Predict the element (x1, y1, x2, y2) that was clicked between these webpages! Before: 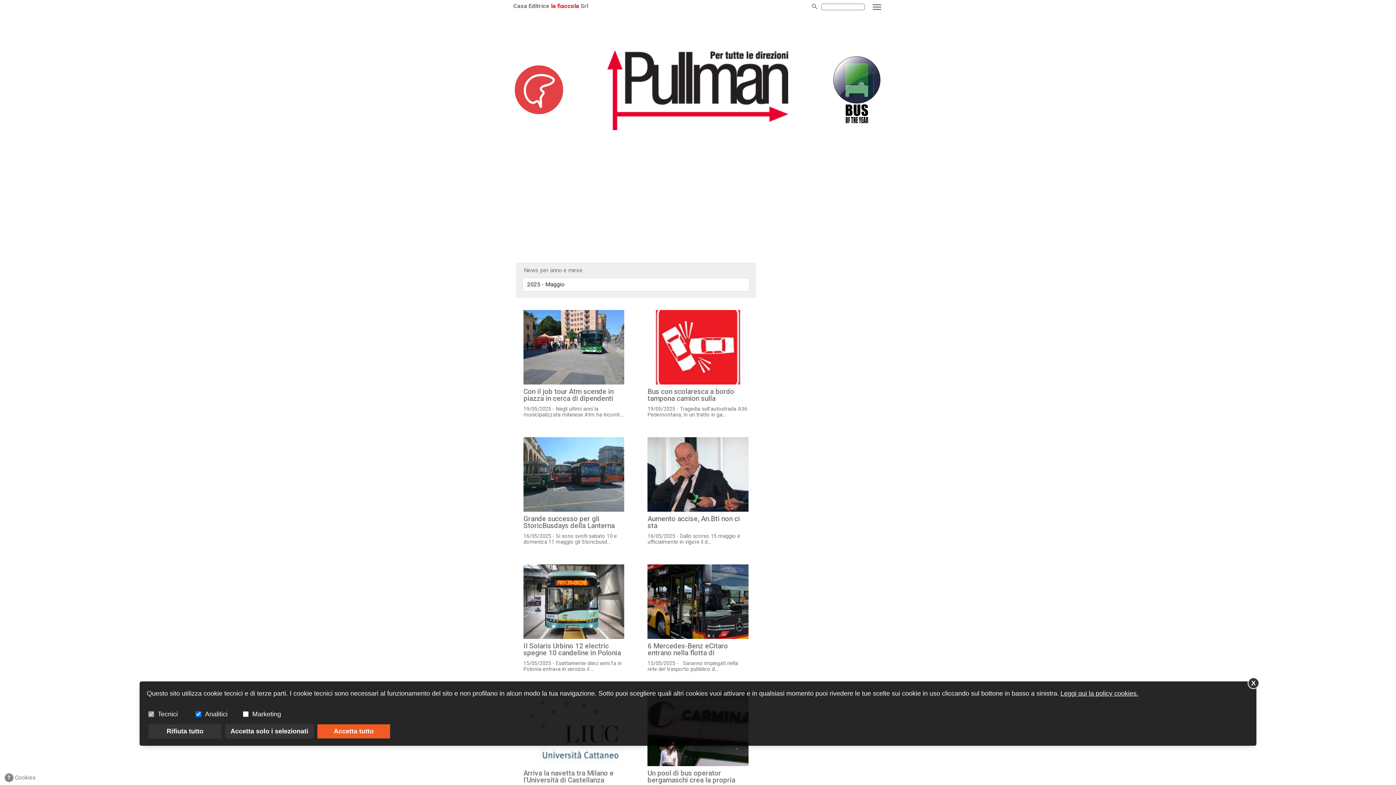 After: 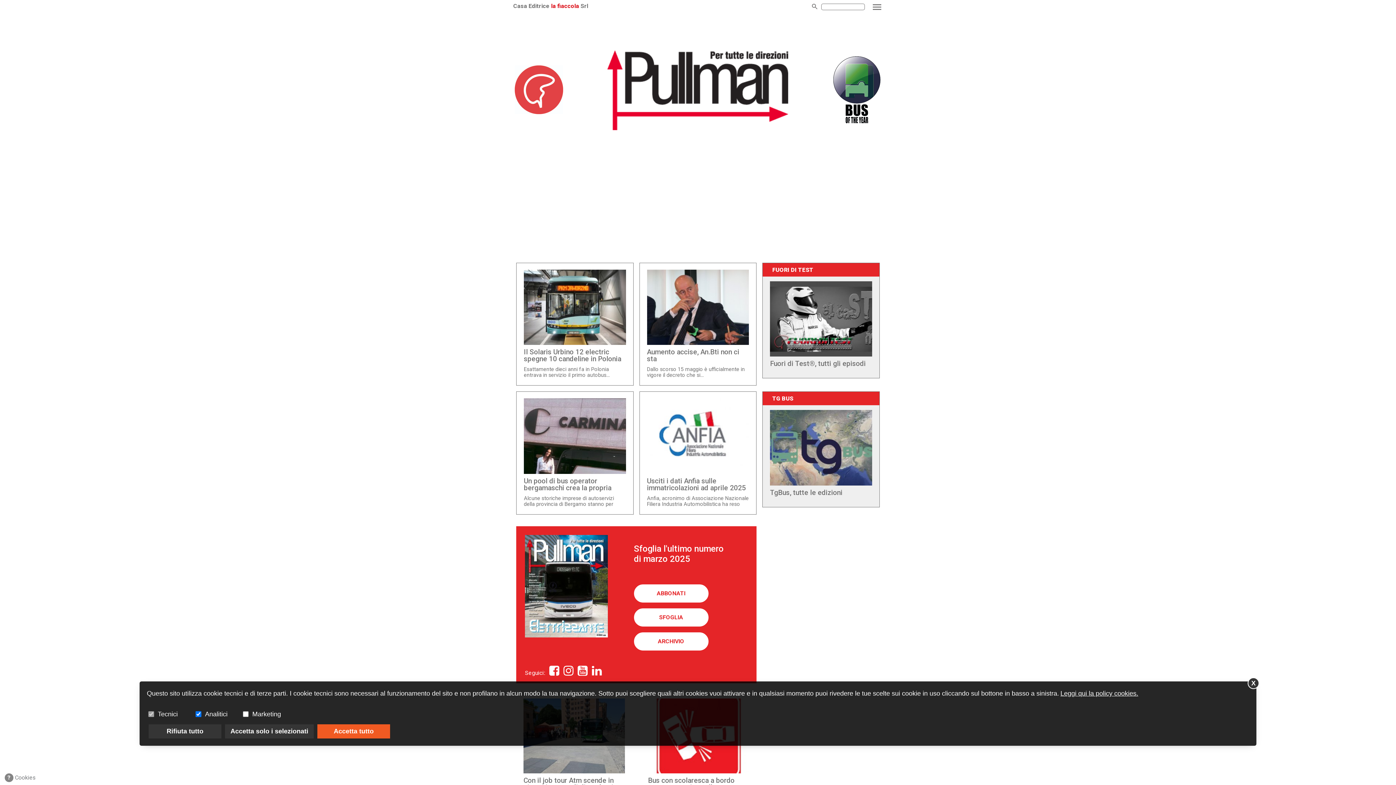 Action: bbox: (607, 38, 789, 140)